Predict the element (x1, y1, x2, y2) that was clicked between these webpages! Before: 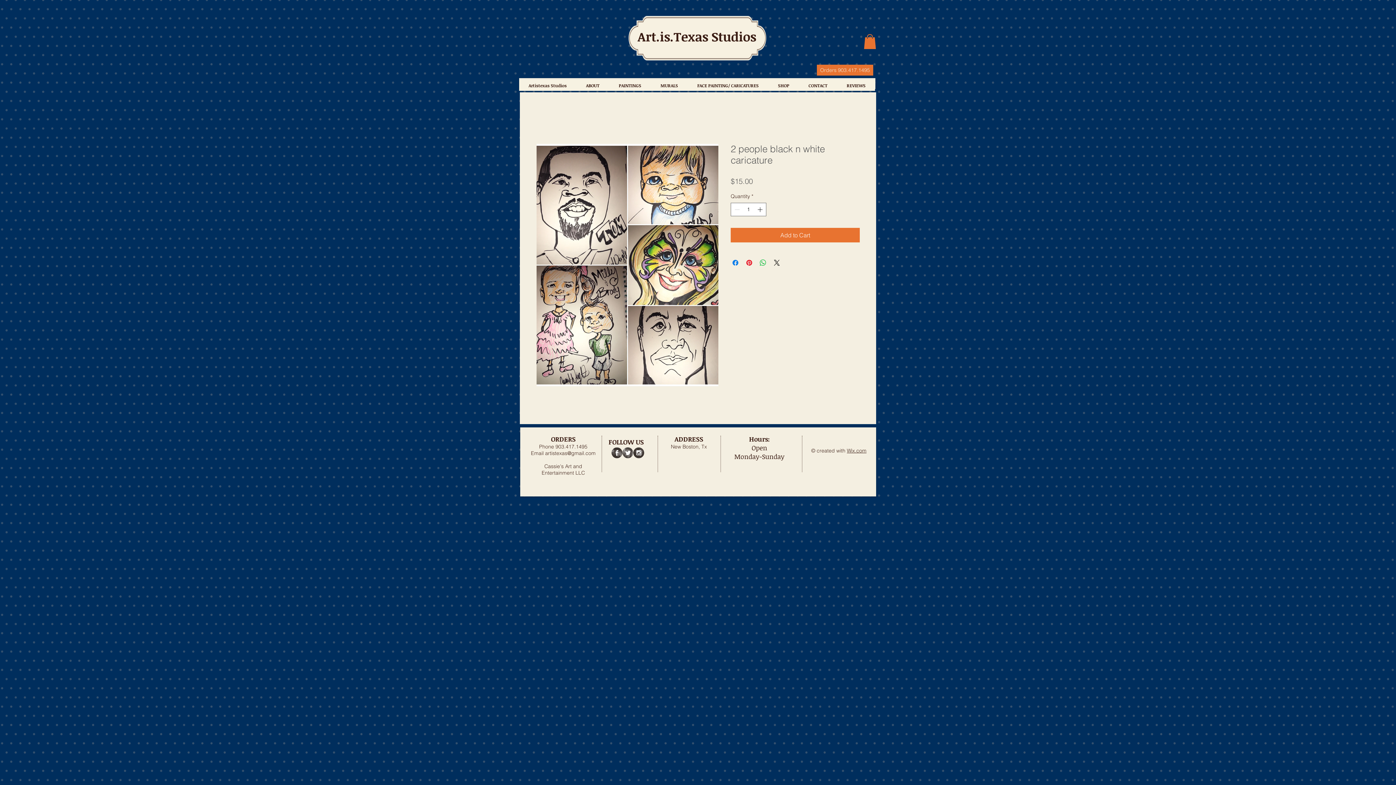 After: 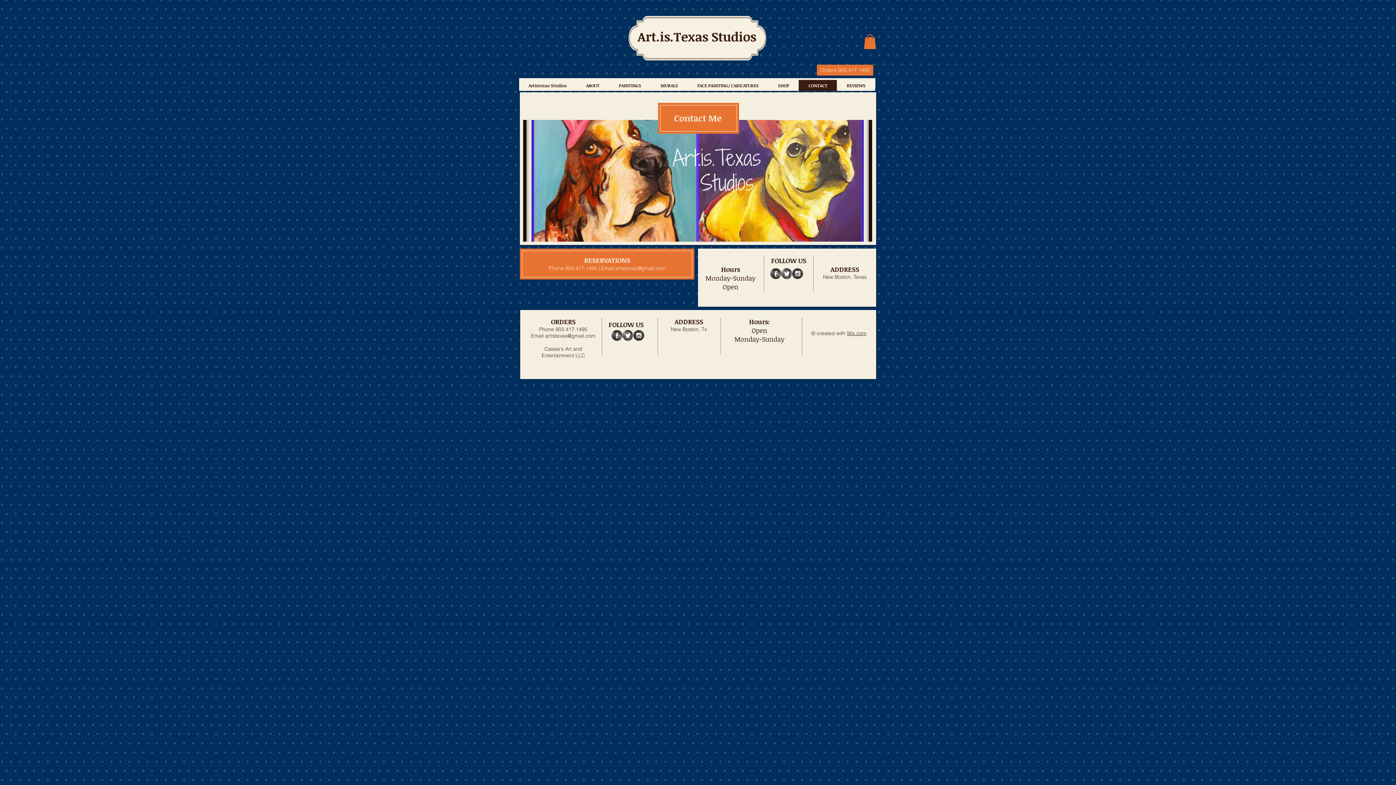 Action: bbox: (798, 80, 837, 90) label: CONTACT